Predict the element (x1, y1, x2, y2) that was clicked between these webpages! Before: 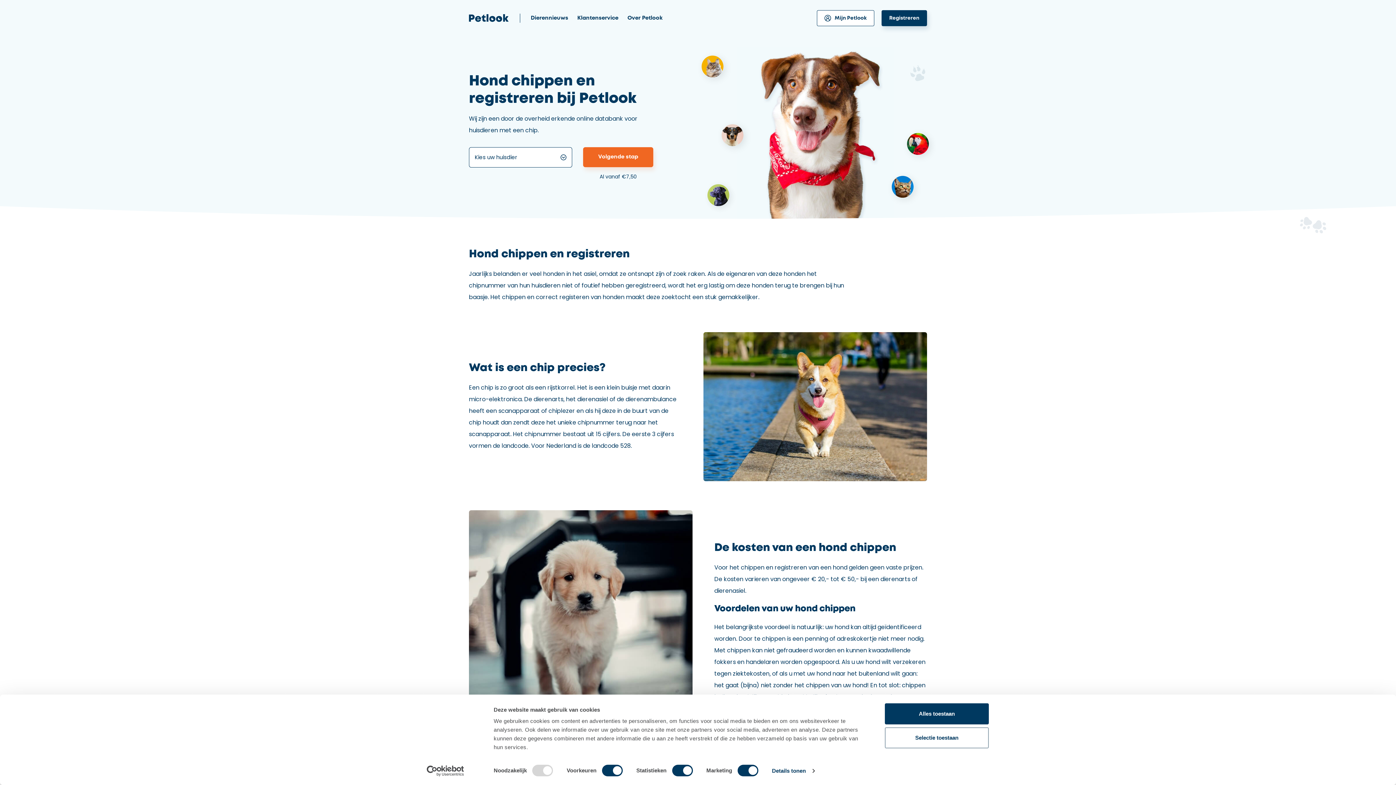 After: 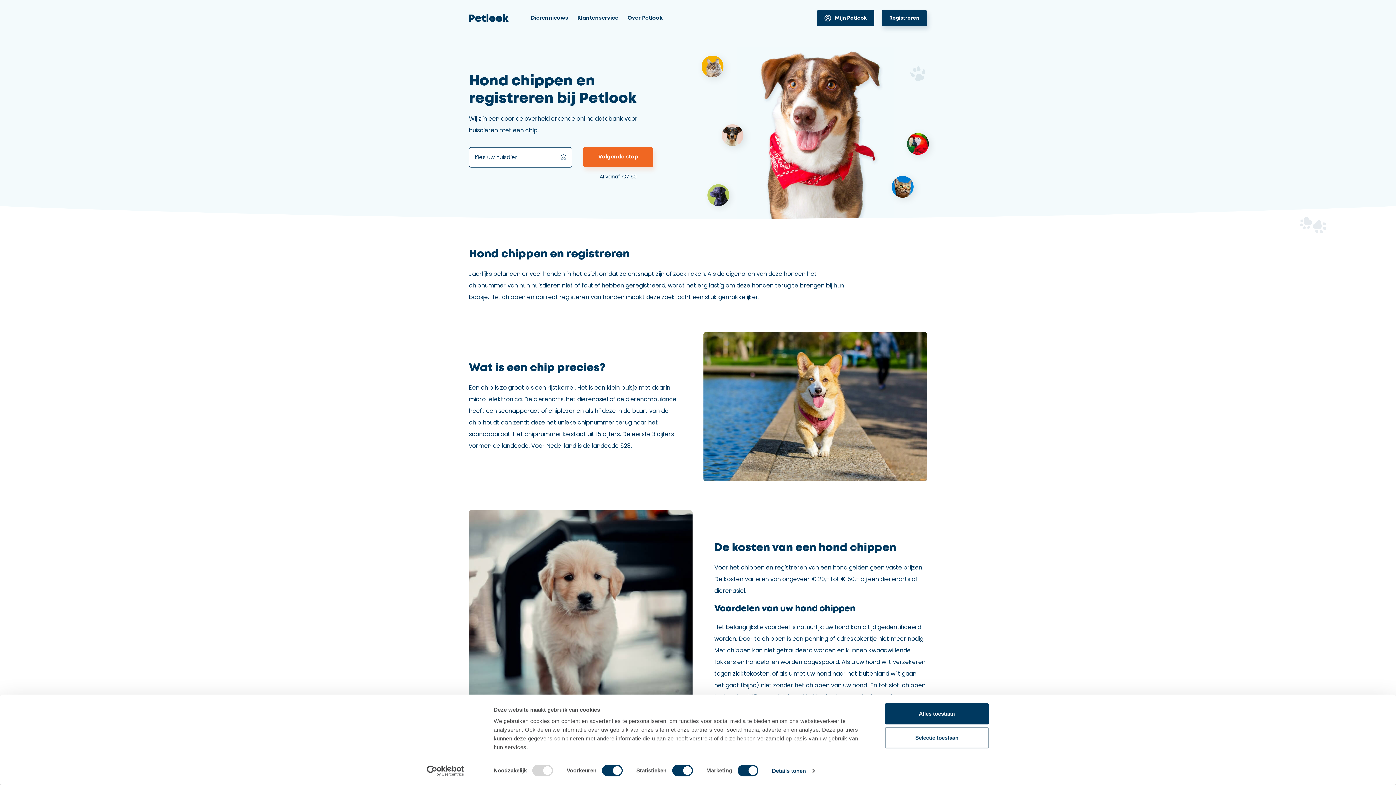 Action: label: Mijn Petlook bbox: (817, 10, 874, 26)